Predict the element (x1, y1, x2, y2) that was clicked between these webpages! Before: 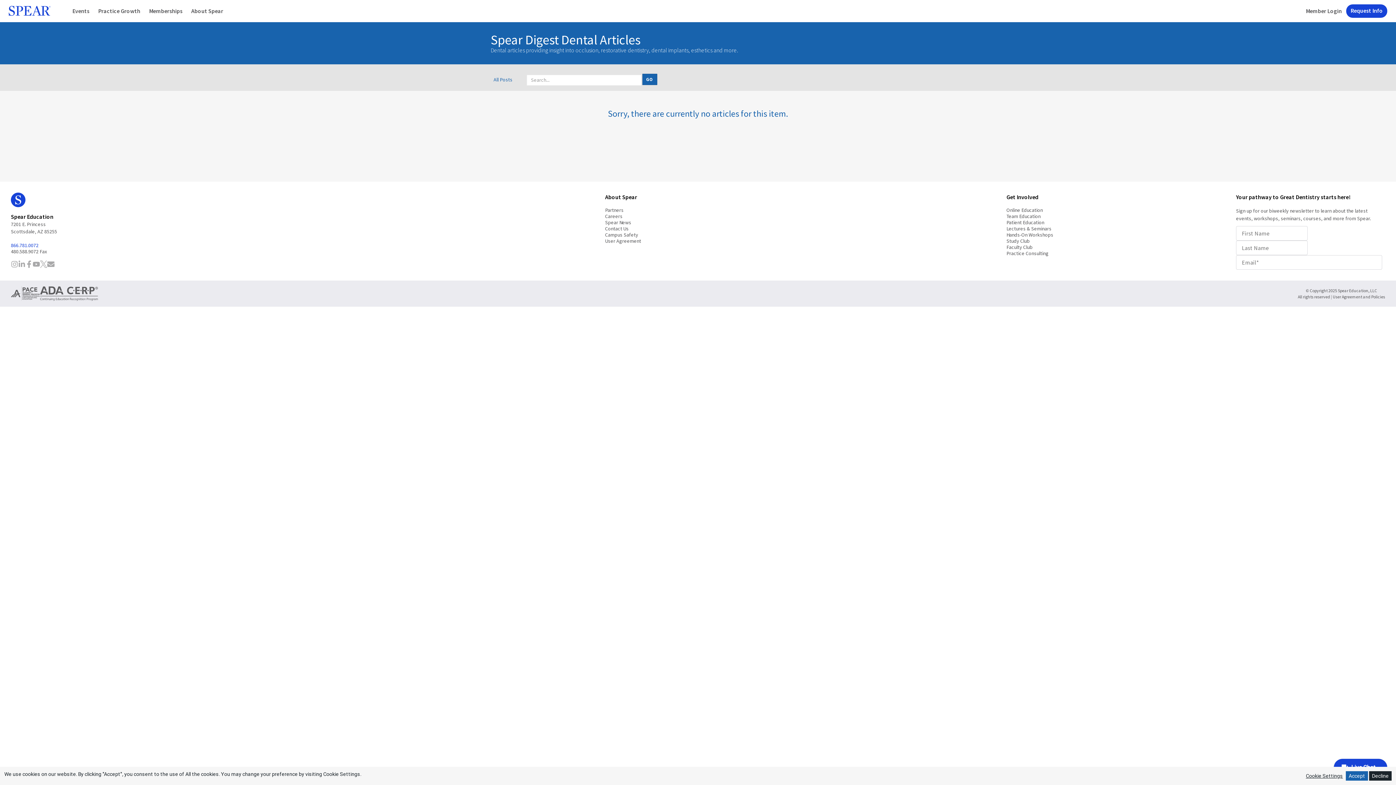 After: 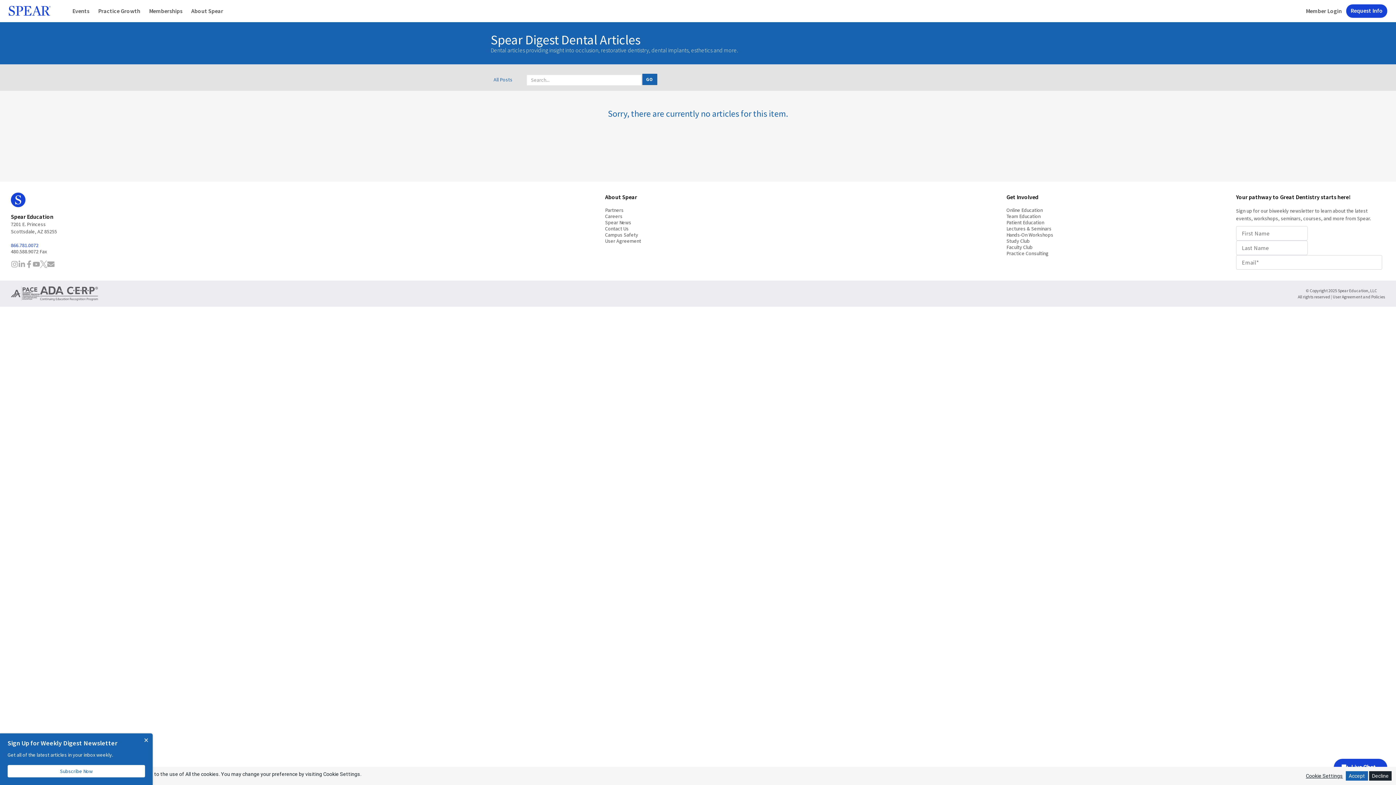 Action: bbox: (40, 286, 98, 301)